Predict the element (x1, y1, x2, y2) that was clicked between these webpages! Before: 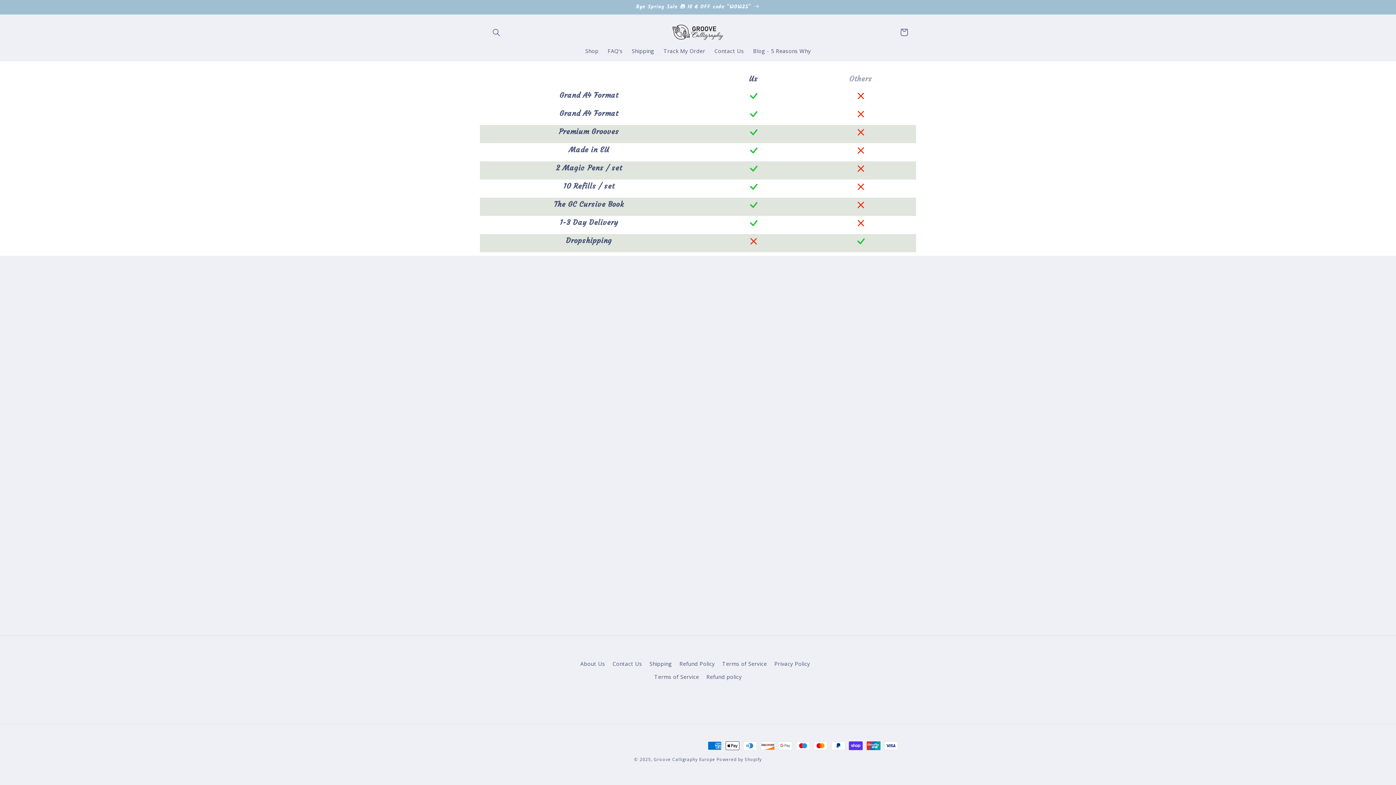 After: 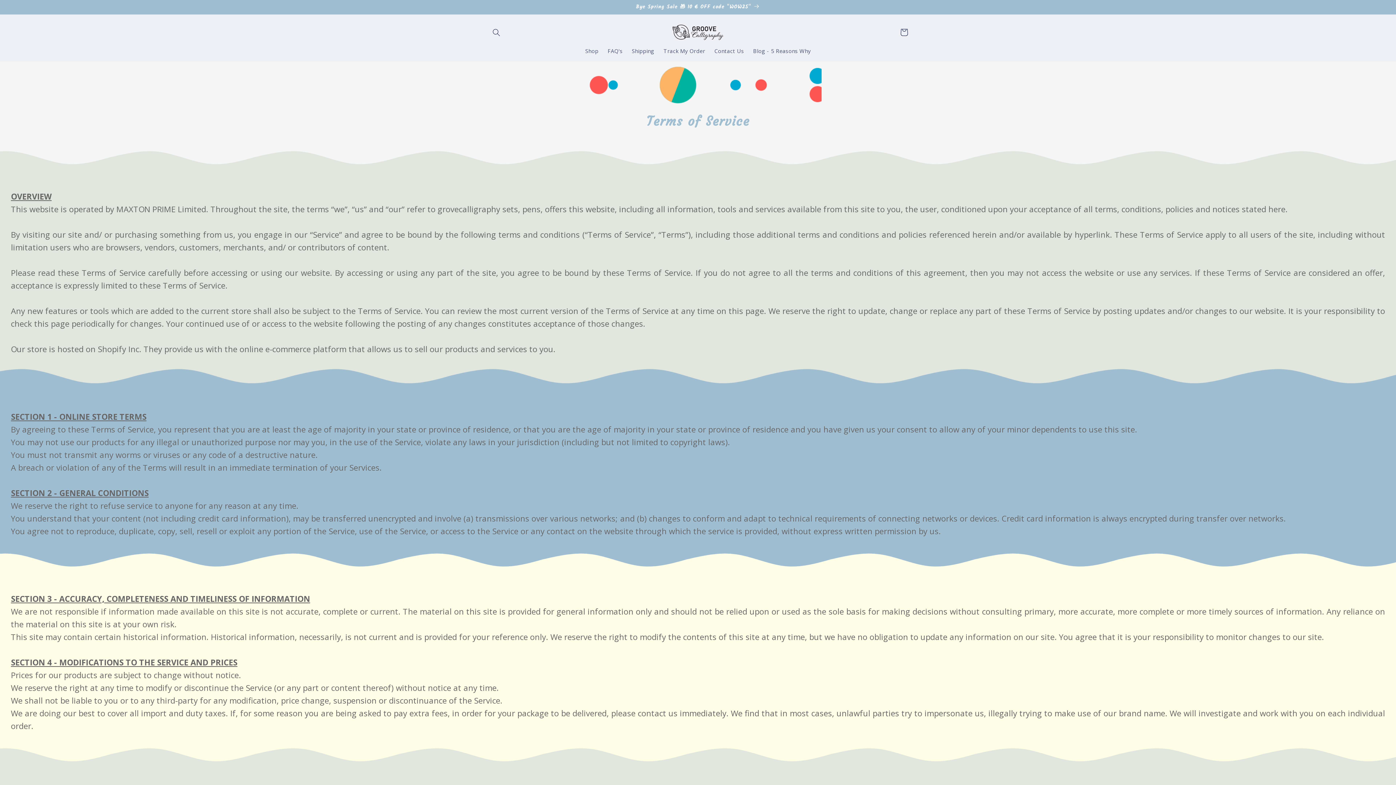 Action: label: Terms of Service bbox: (722, 657, 767, 670)